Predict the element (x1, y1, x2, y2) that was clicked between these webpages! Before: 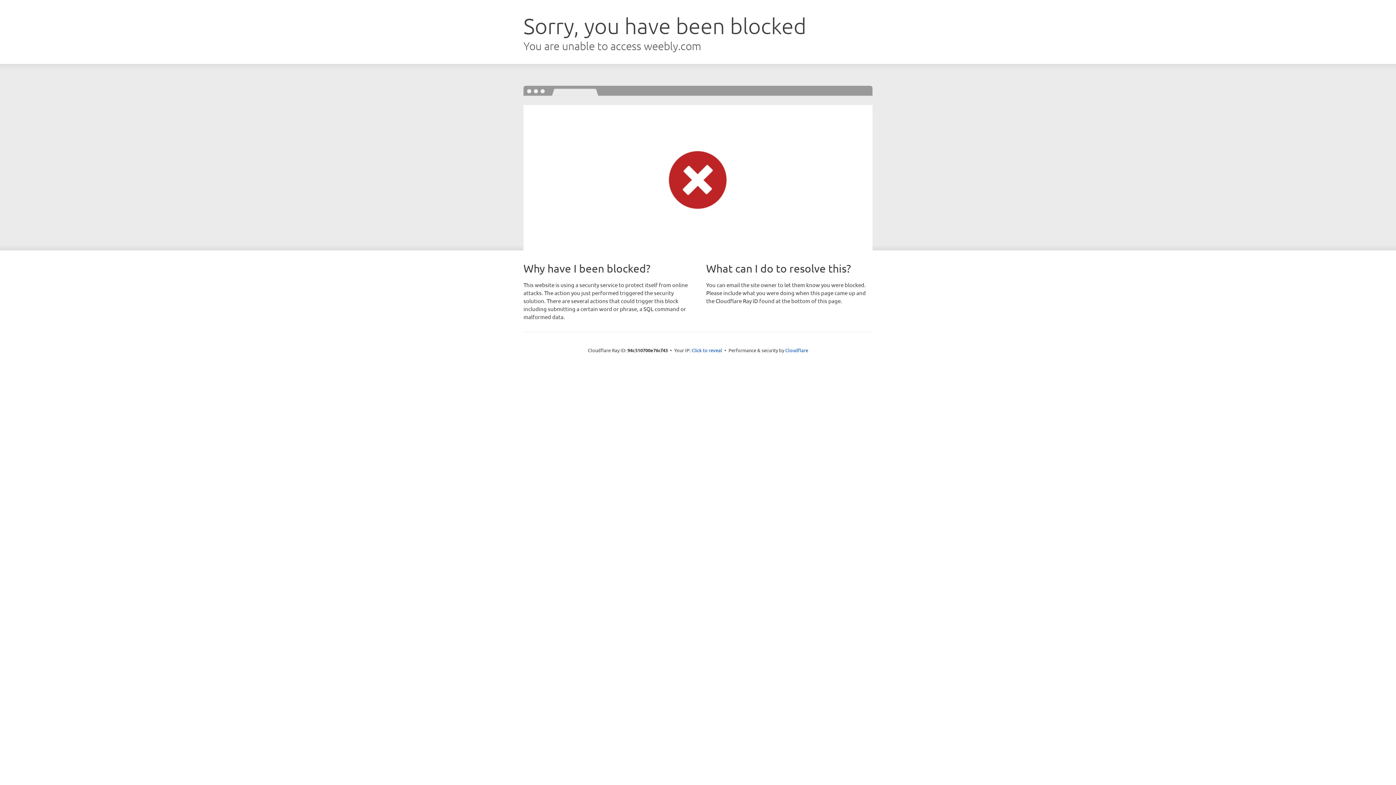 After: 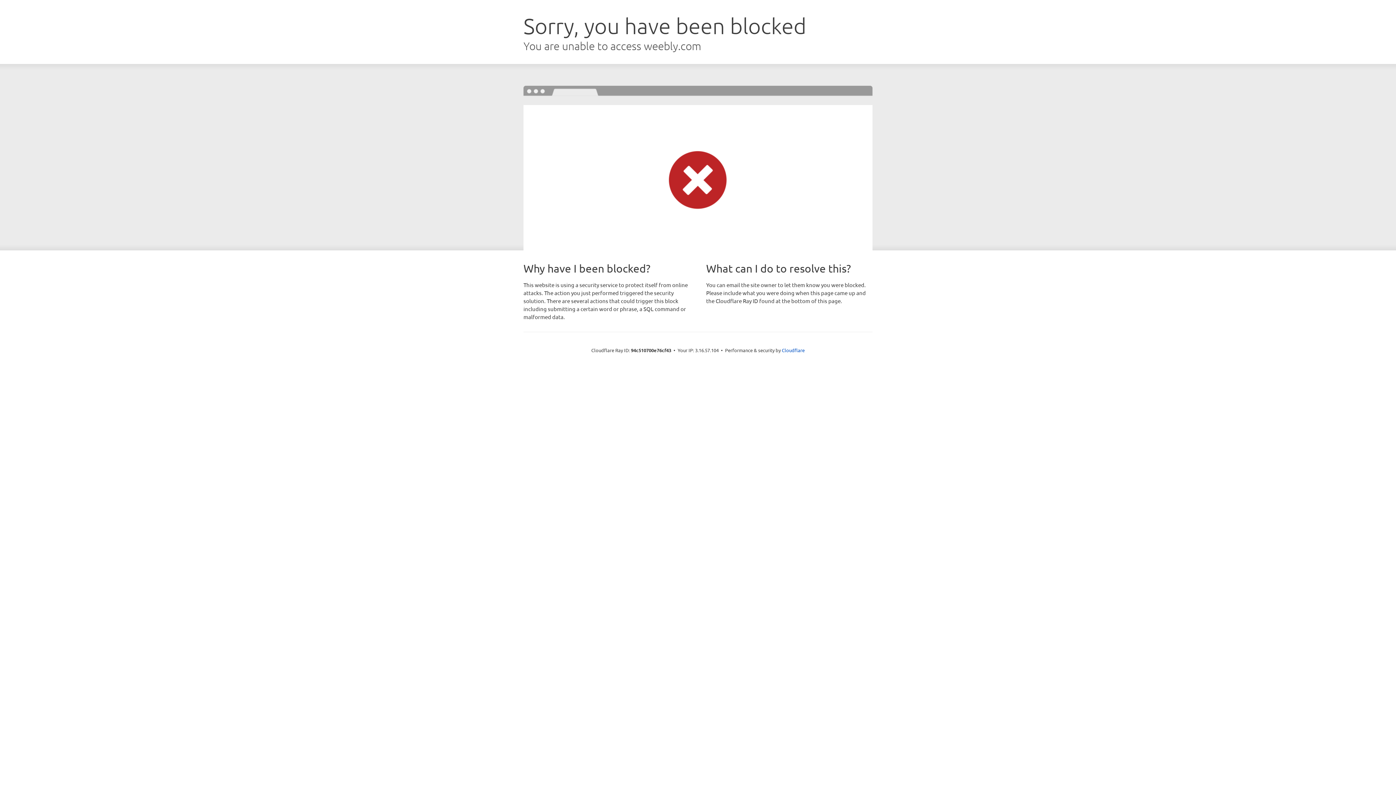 Action: bbox: (691, 346, 722, 353) label: Click to reveal